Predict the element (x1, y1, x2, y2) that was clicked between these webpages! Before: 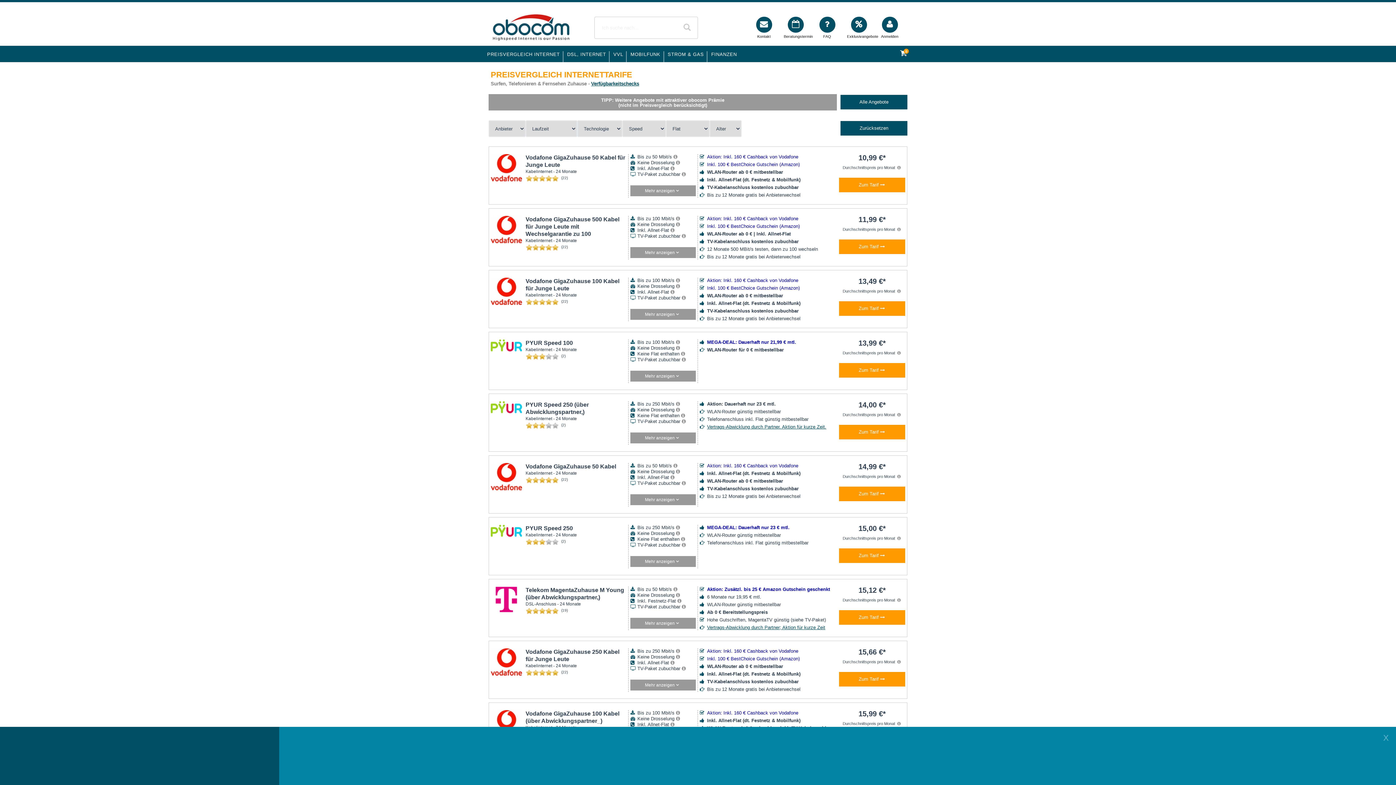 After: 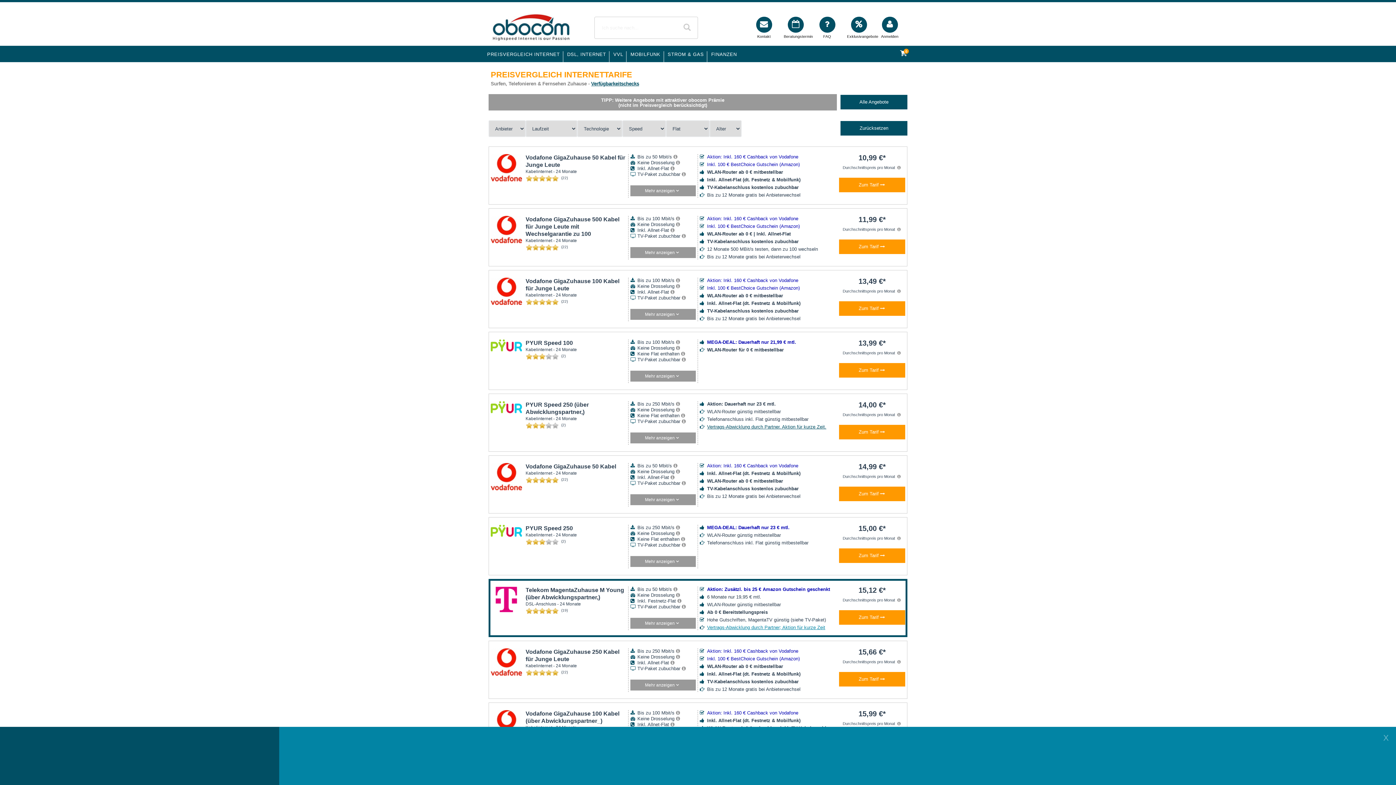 Action: label: Vertrags-Abwicklung durch Partner; Aktion für kurze Zeit bbox: (707, 625, 825, 630)